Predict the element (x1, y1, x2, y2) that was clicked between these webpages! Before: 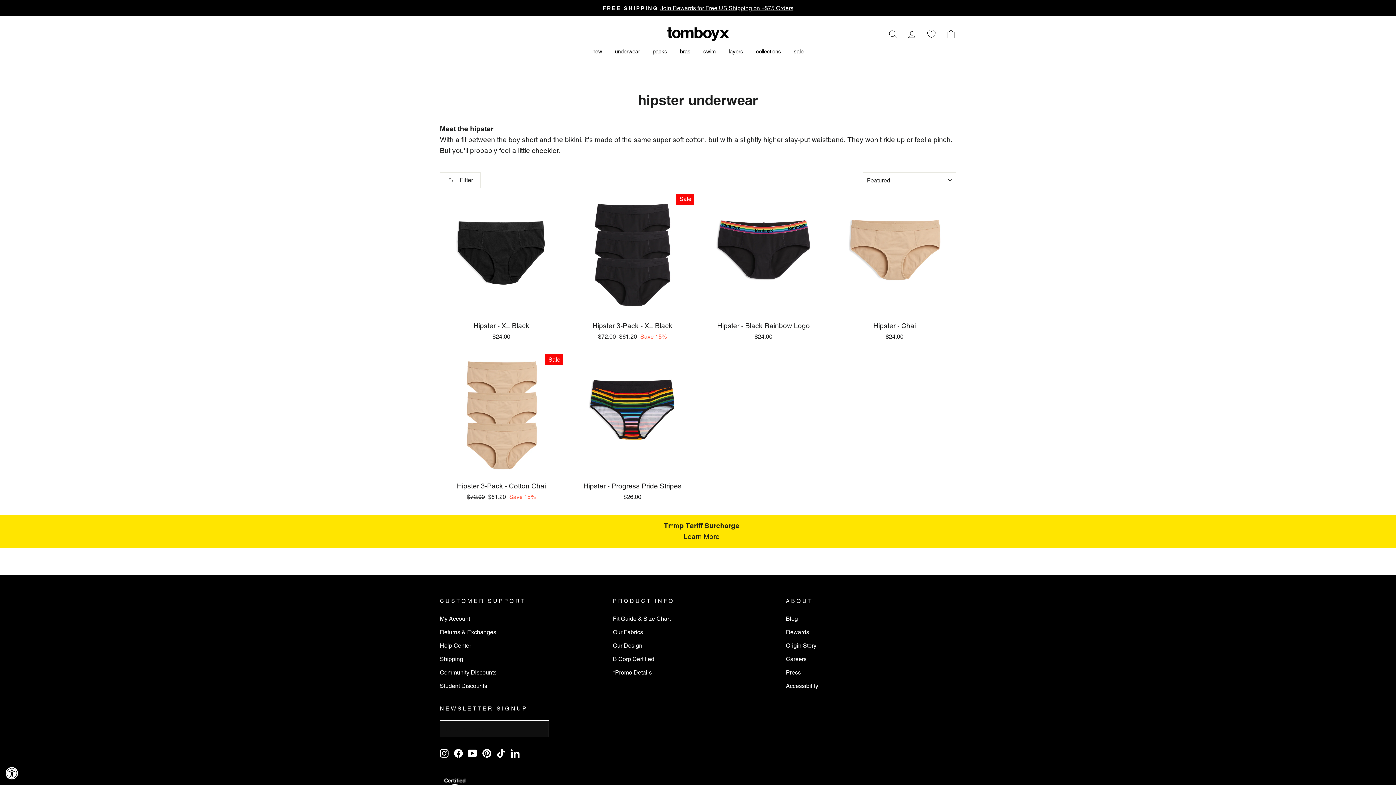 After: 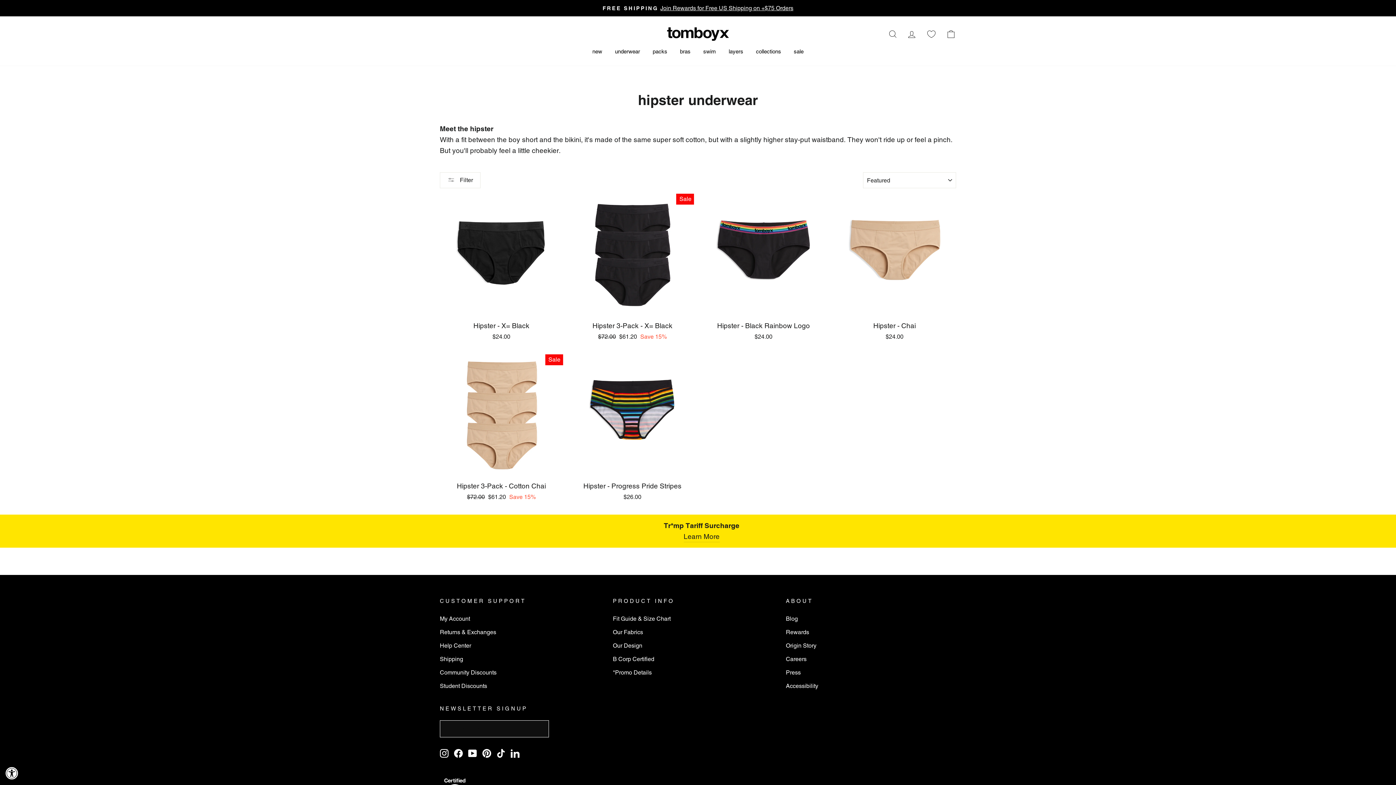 Action: bbox: (440, 748, 448, 758) label: Instagram